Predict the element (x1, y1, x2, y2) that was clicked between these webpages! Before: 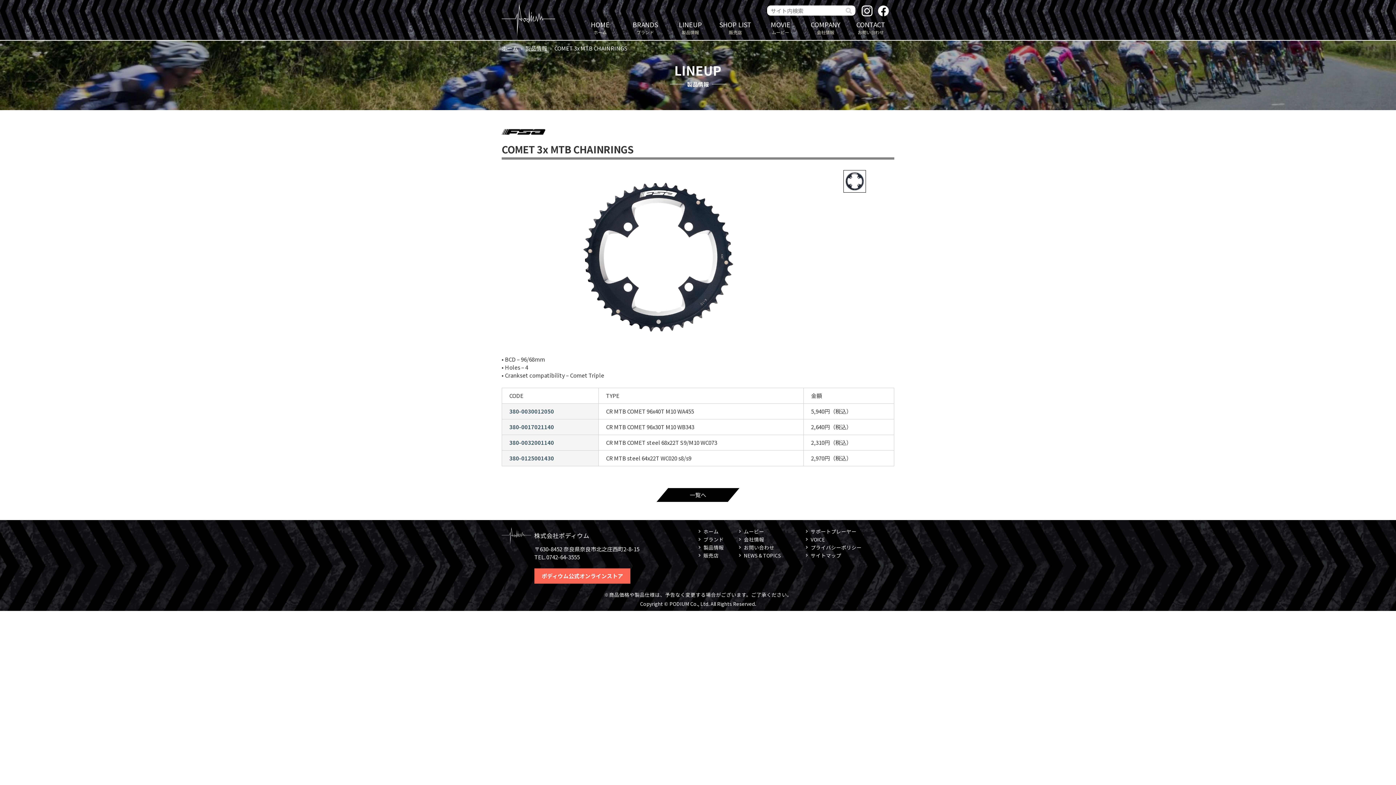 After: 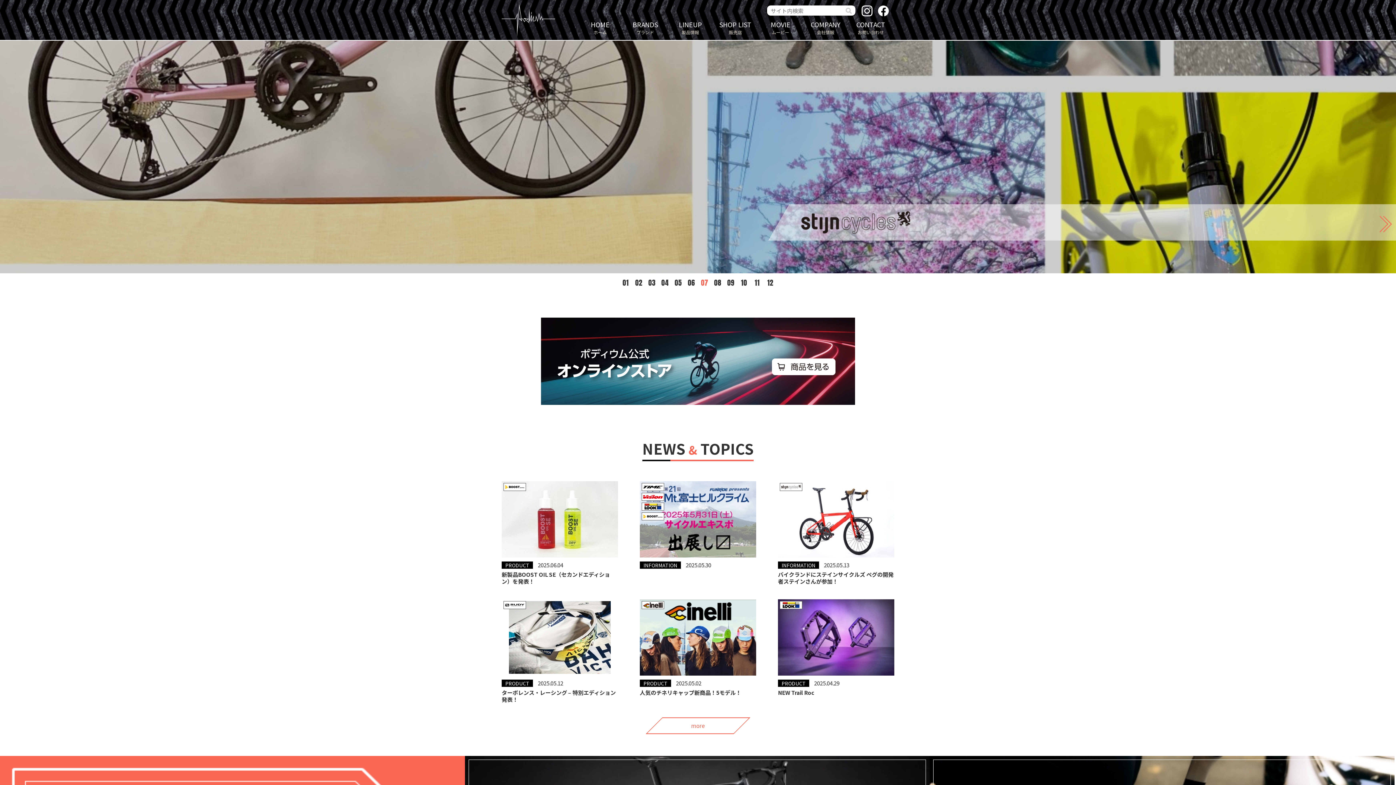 Action: bbox: (501, 44, 518, 52) label: ホーム